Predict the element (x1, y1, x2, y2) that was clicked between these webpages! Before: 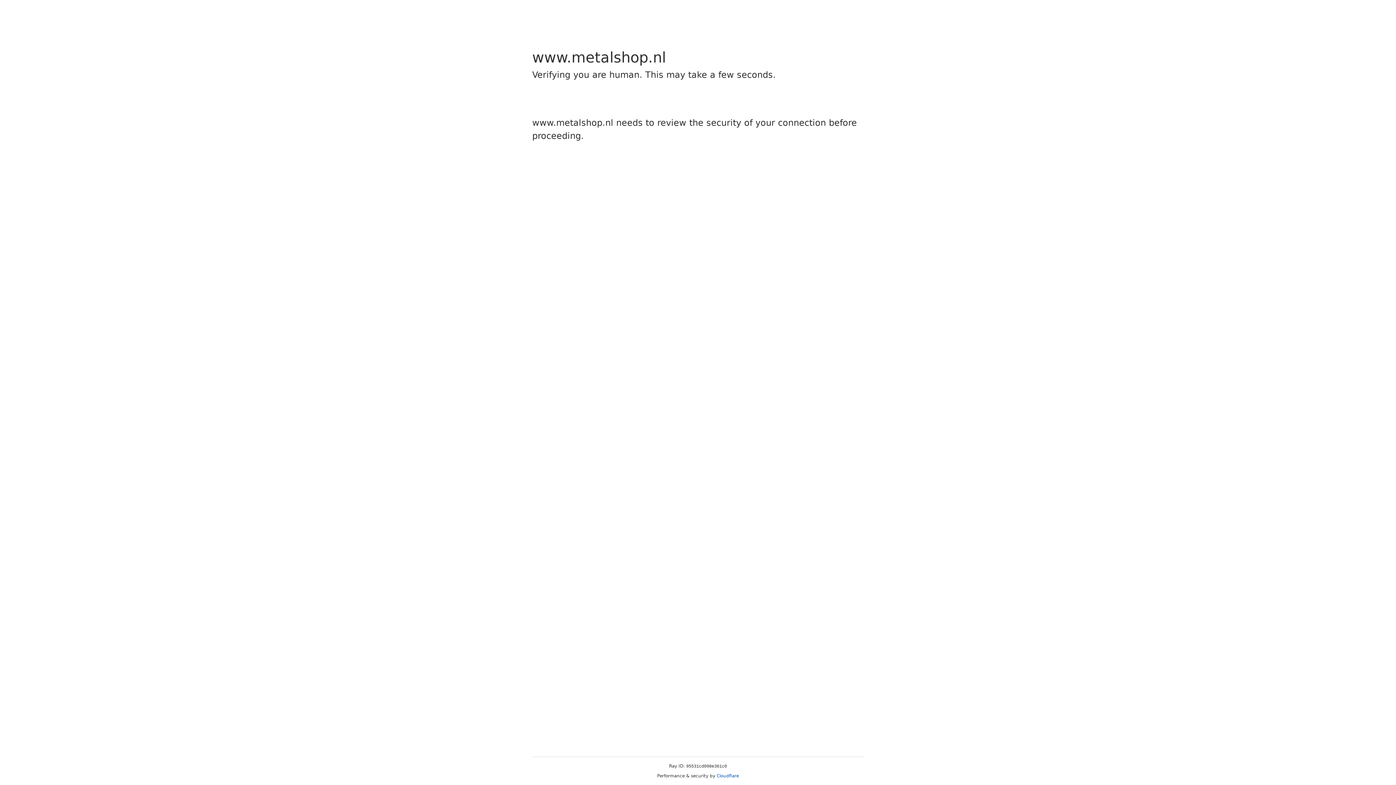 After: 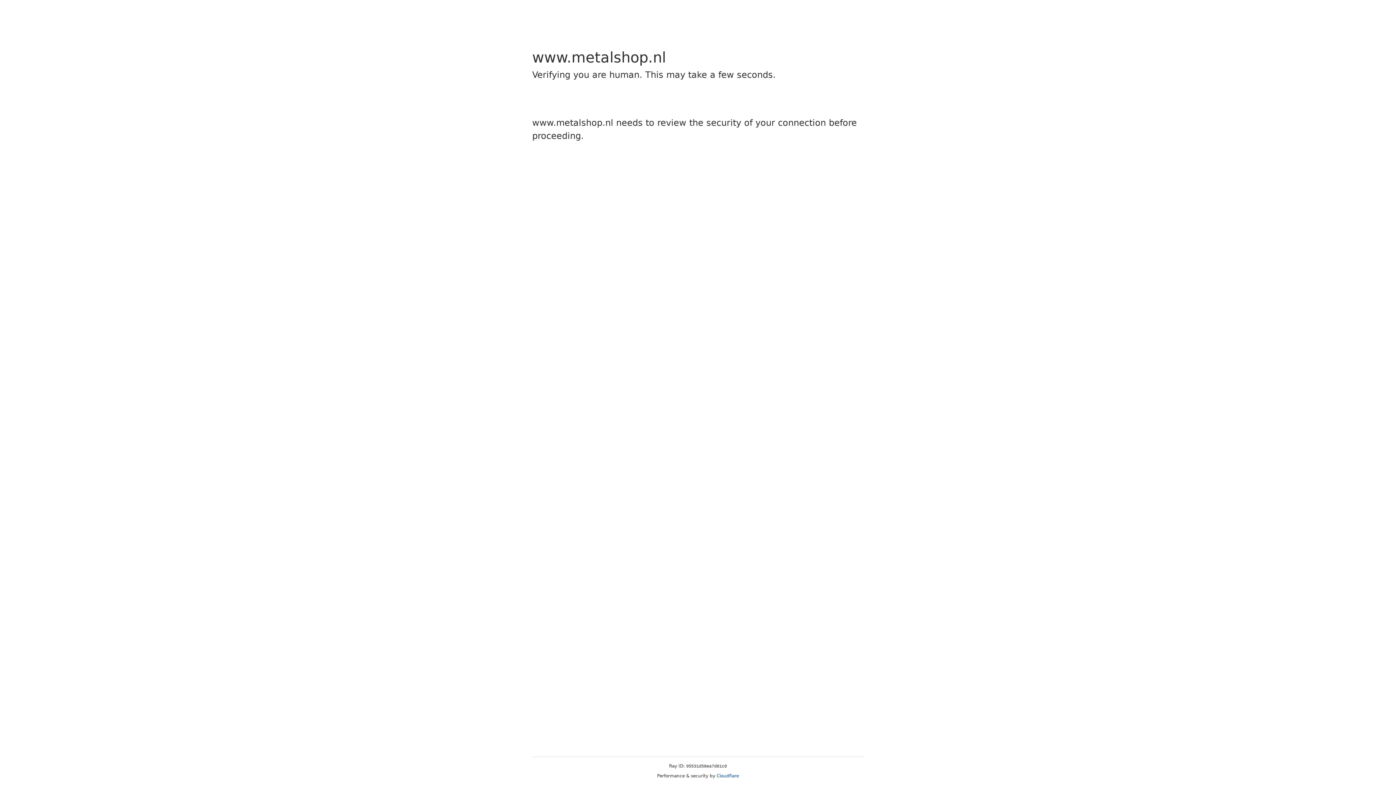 Action: bbox: (716, 773, 739, 778) label: Cloudflare